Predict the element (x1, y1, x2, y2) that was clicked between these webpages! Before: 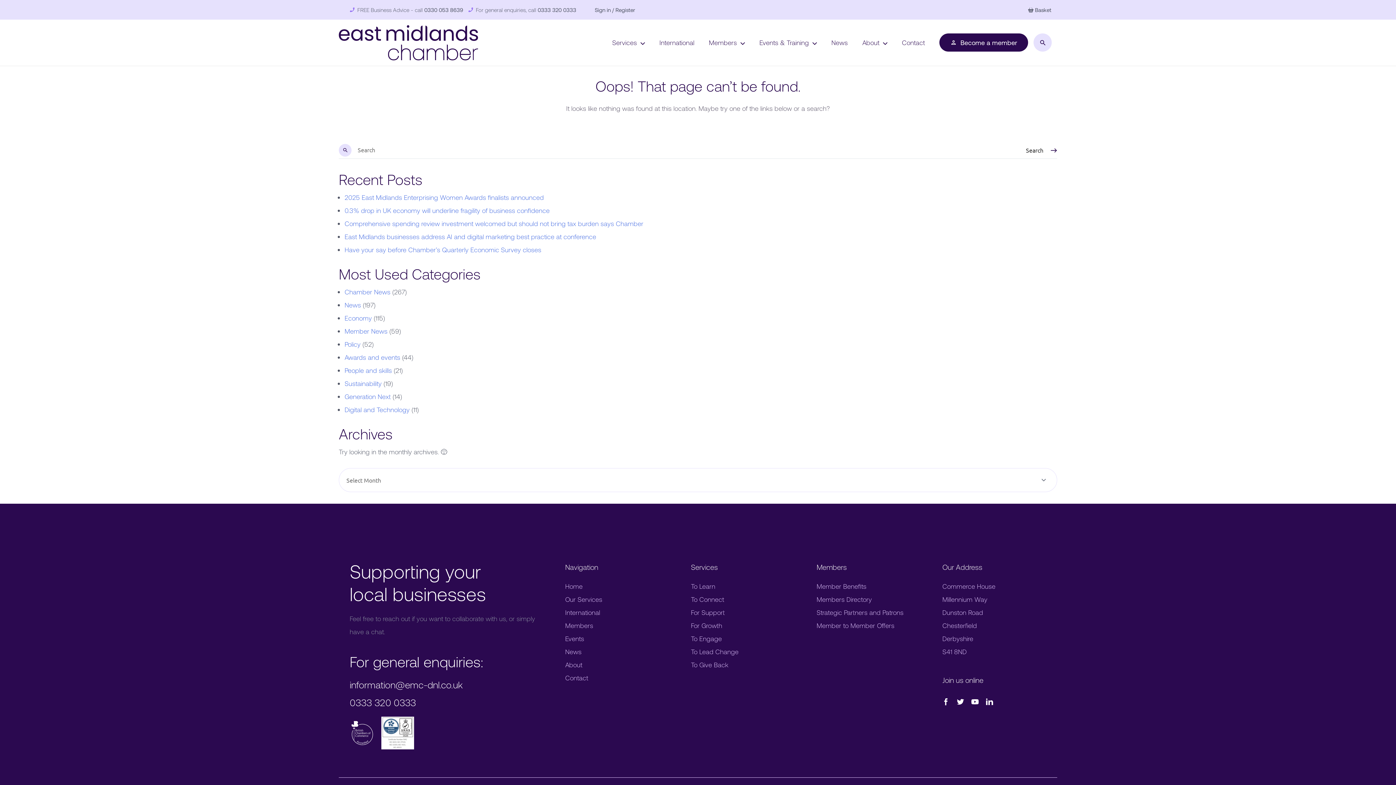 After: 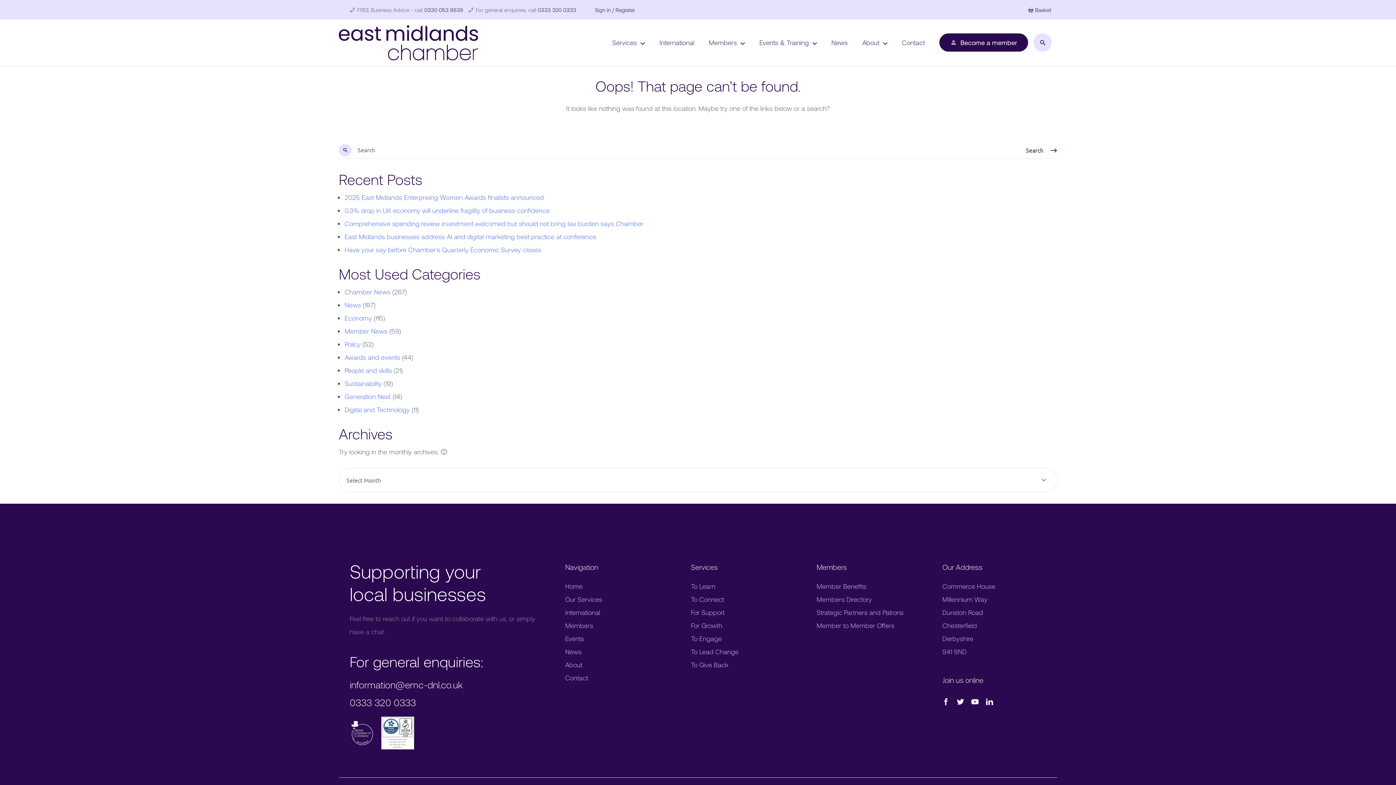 Action: bbox: (957, 697, 964, 705)